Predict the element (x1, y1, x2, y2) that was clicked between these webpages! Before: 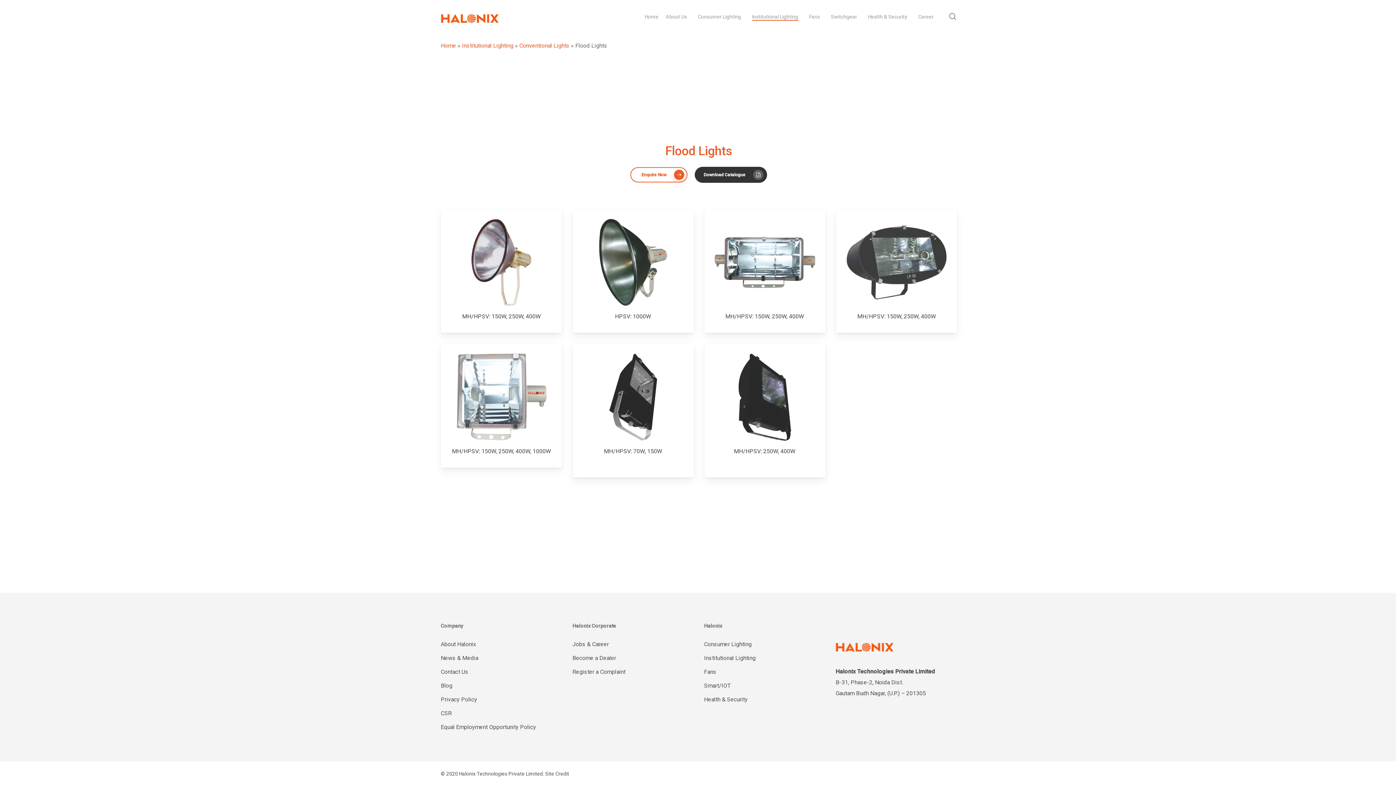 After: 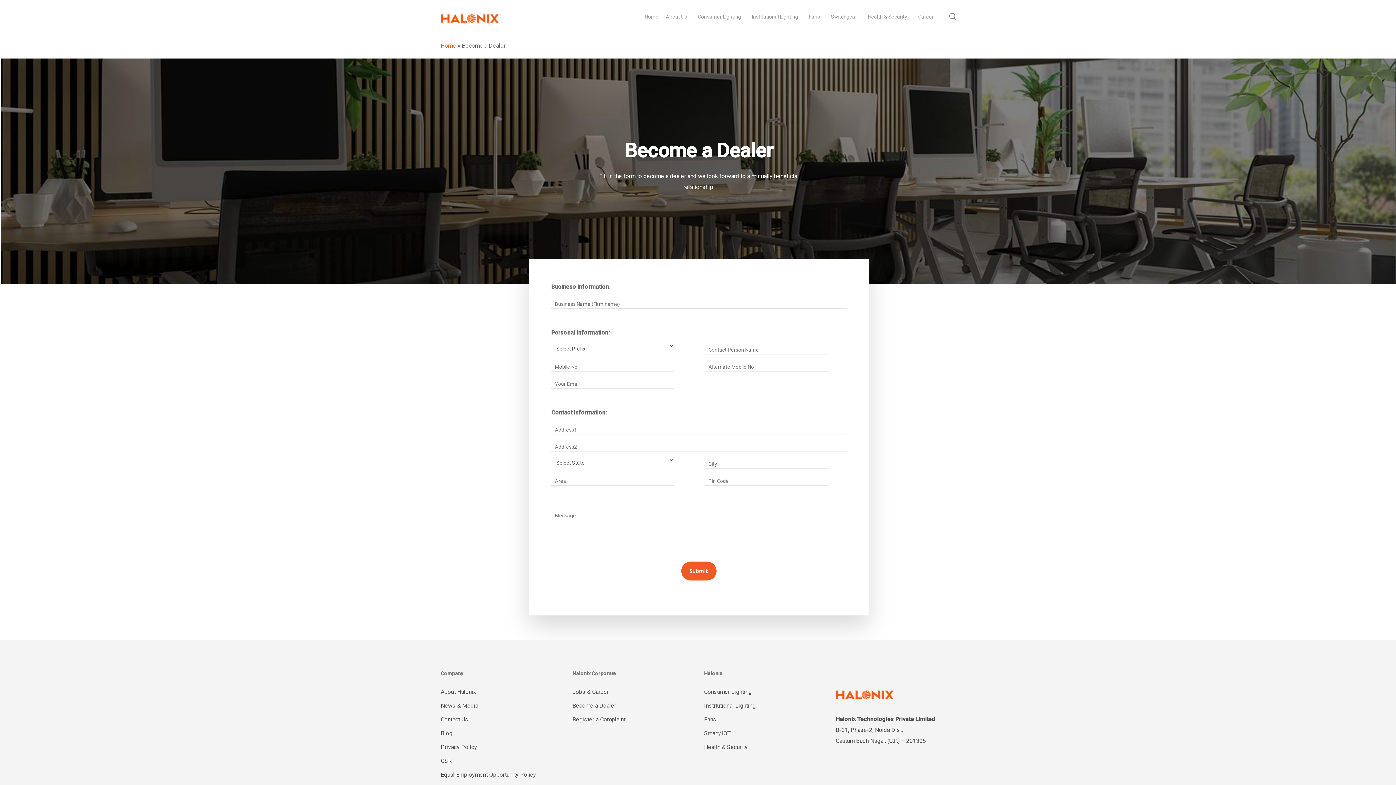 Action: label: Become a Dealer bbox: (572, 654, 616, 661)